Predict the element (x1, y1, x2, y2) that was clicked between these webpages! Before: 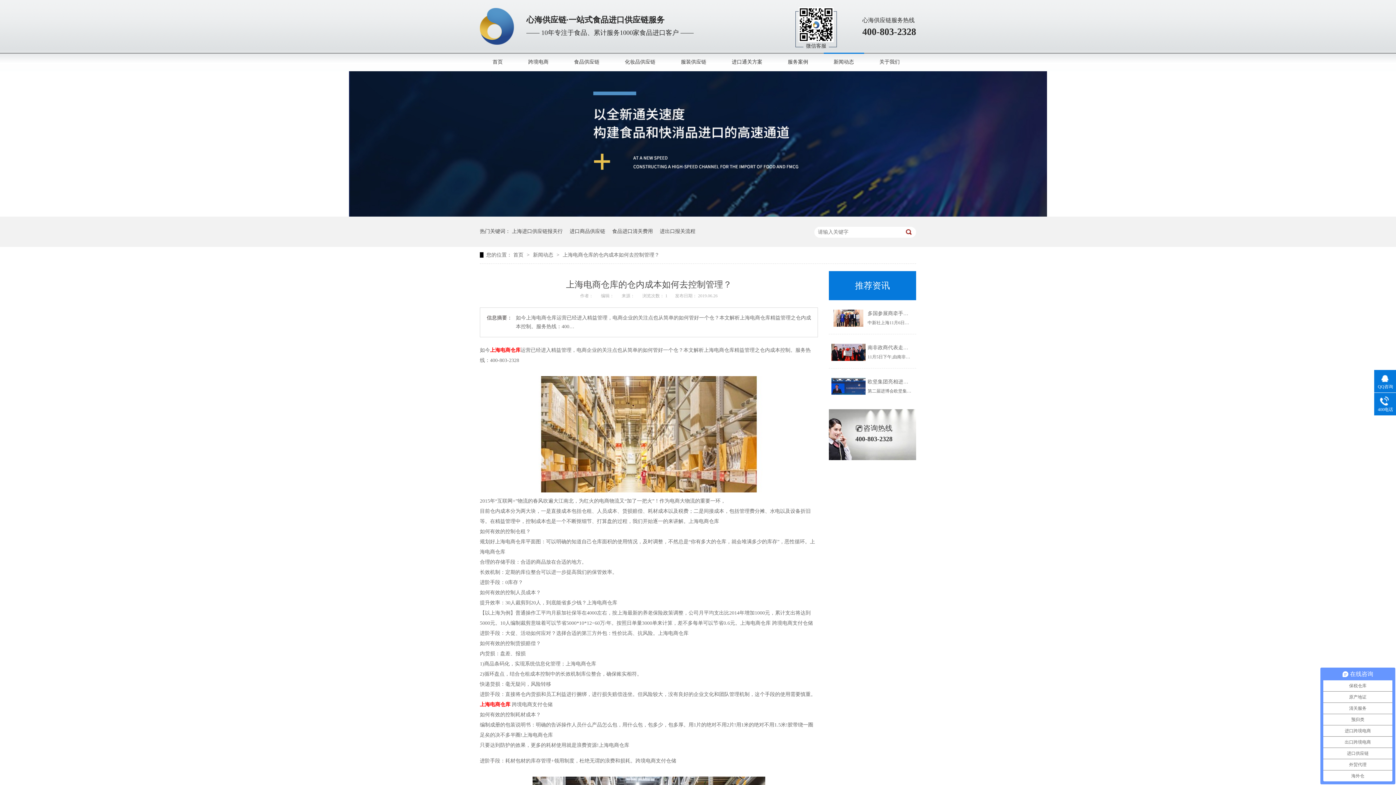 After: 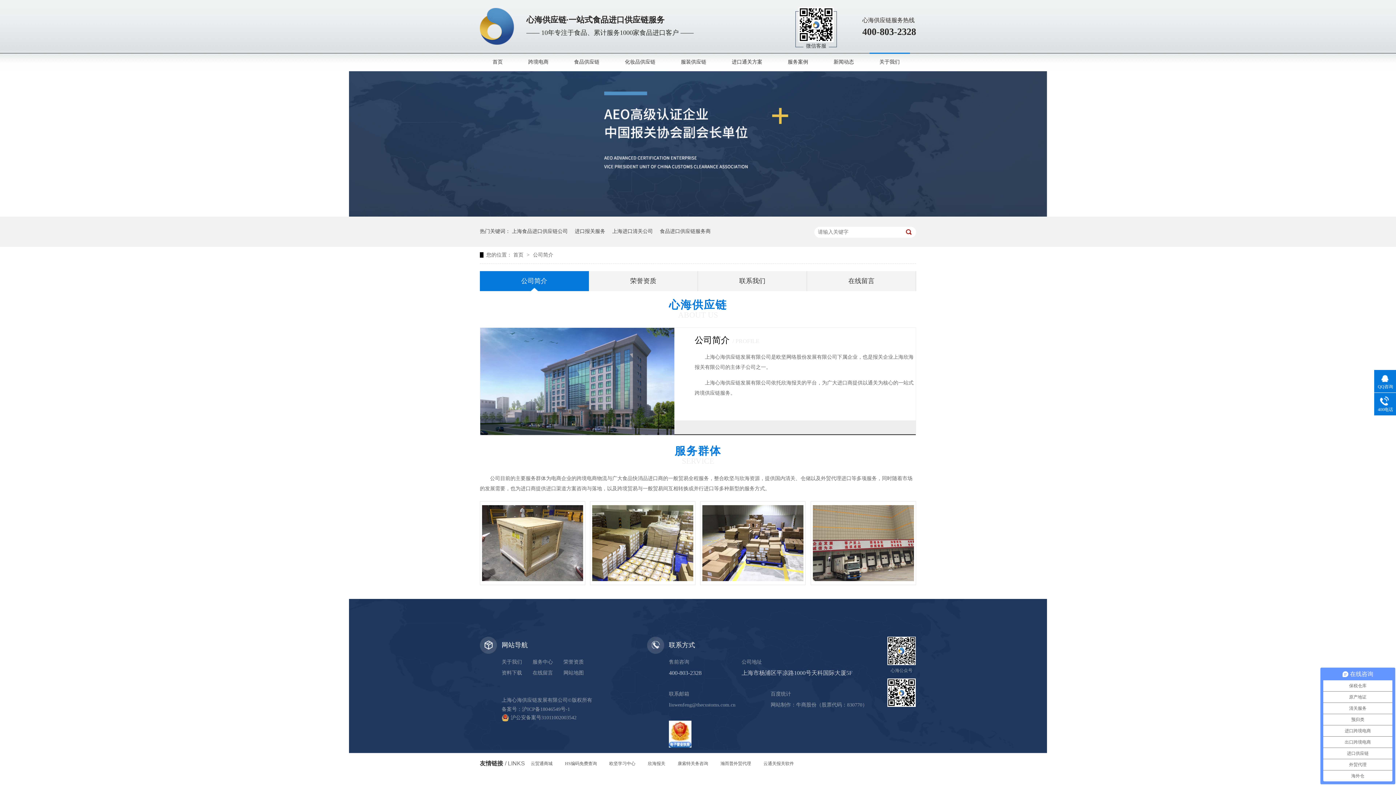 Action: label: 关于我们 bbox: (866, 52, 912, 71)